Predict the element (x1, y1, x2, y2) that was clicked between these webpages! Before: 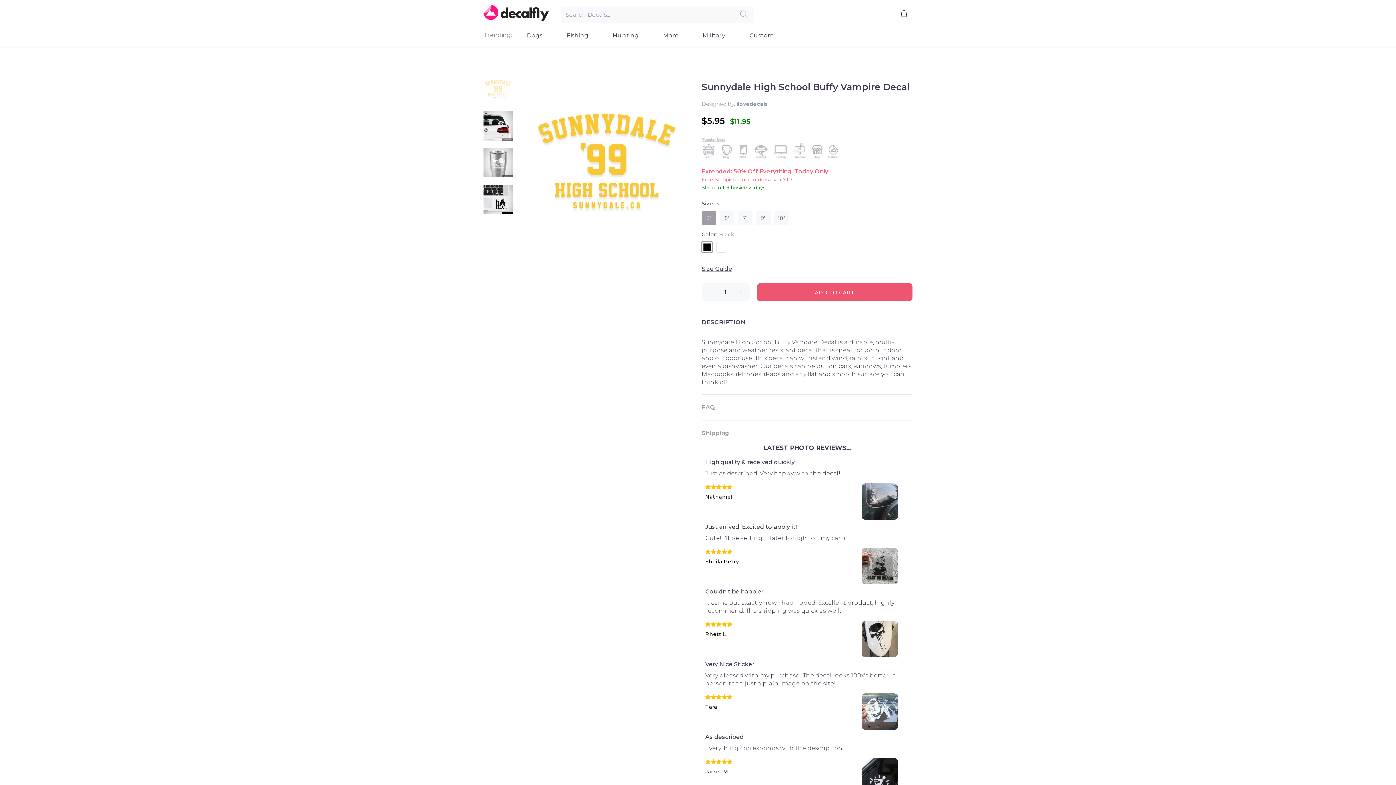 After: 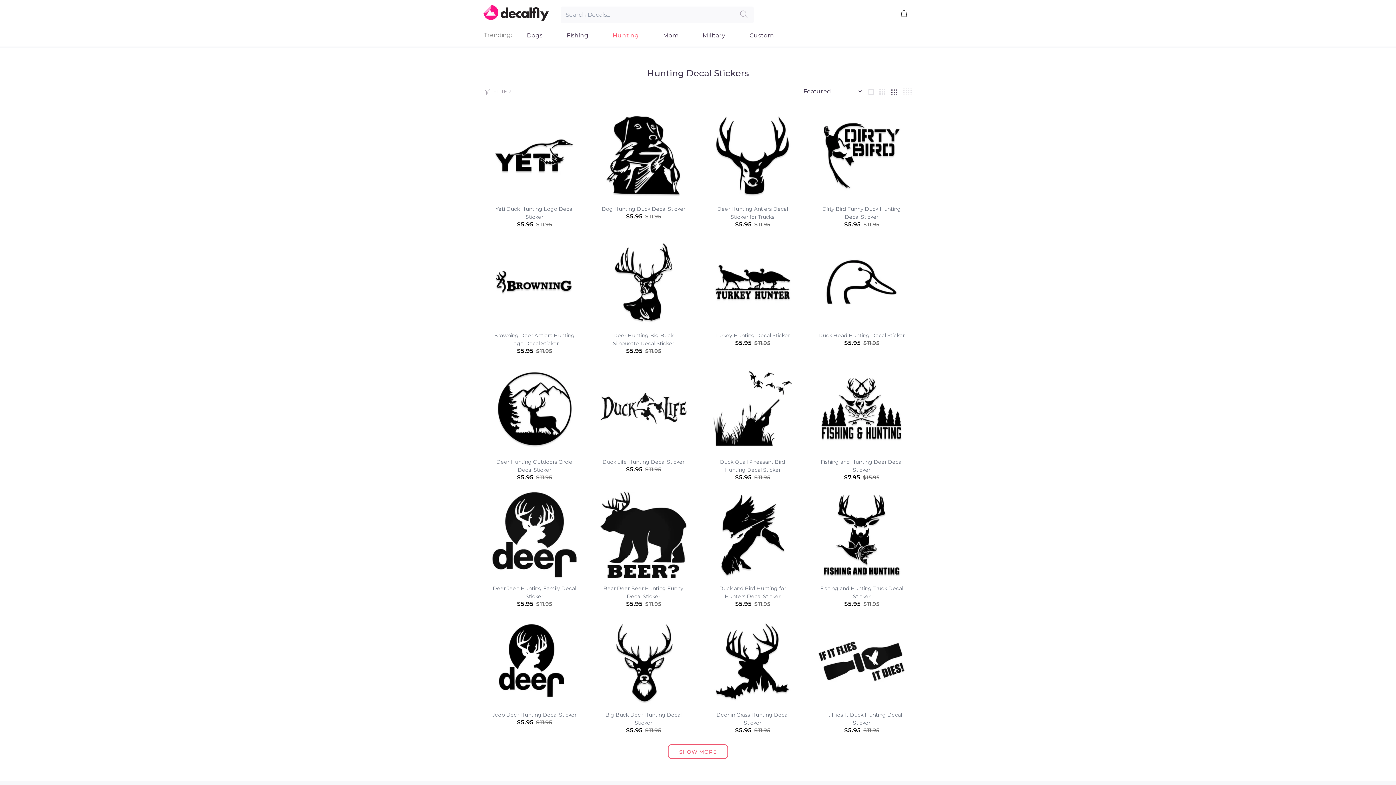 Action: bbox: (600, 25, 651, 44) label: Hunting